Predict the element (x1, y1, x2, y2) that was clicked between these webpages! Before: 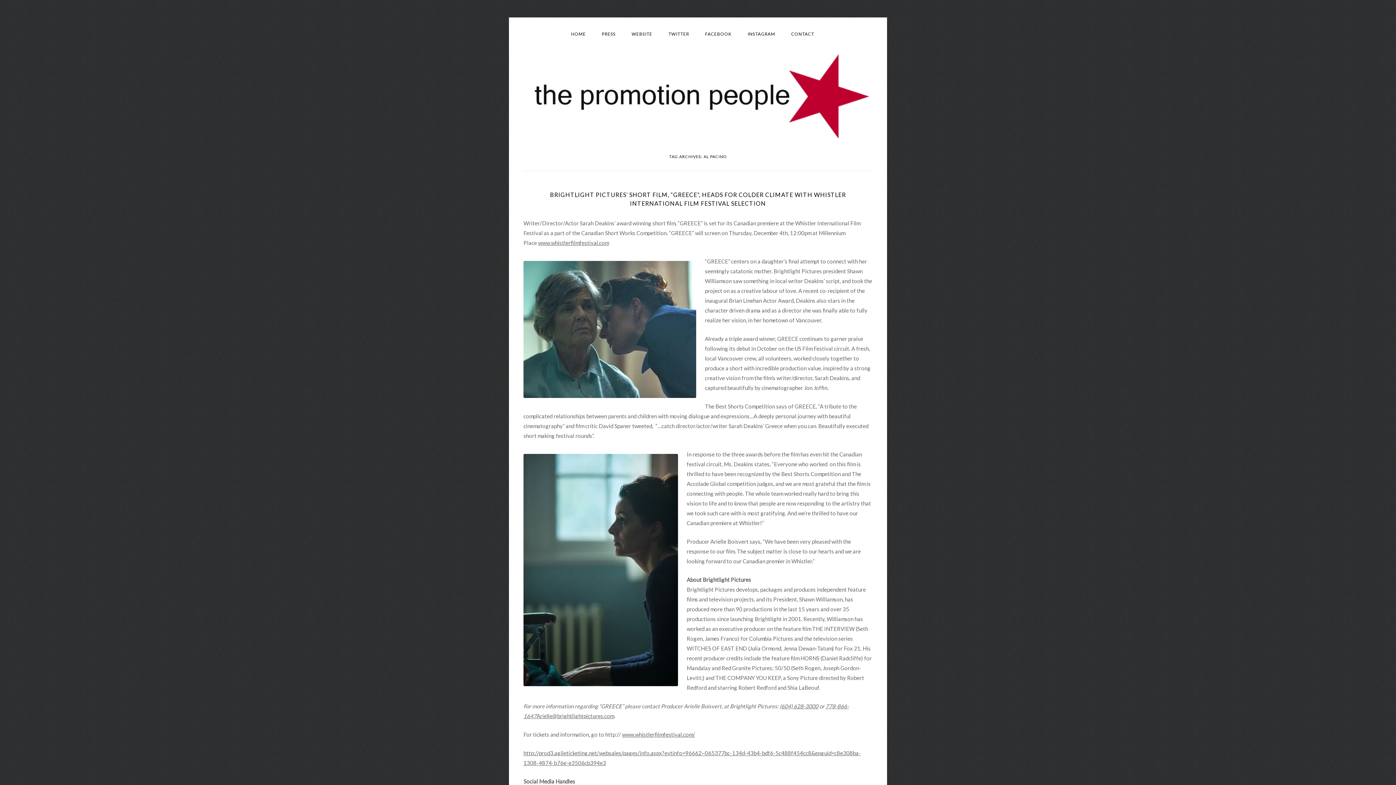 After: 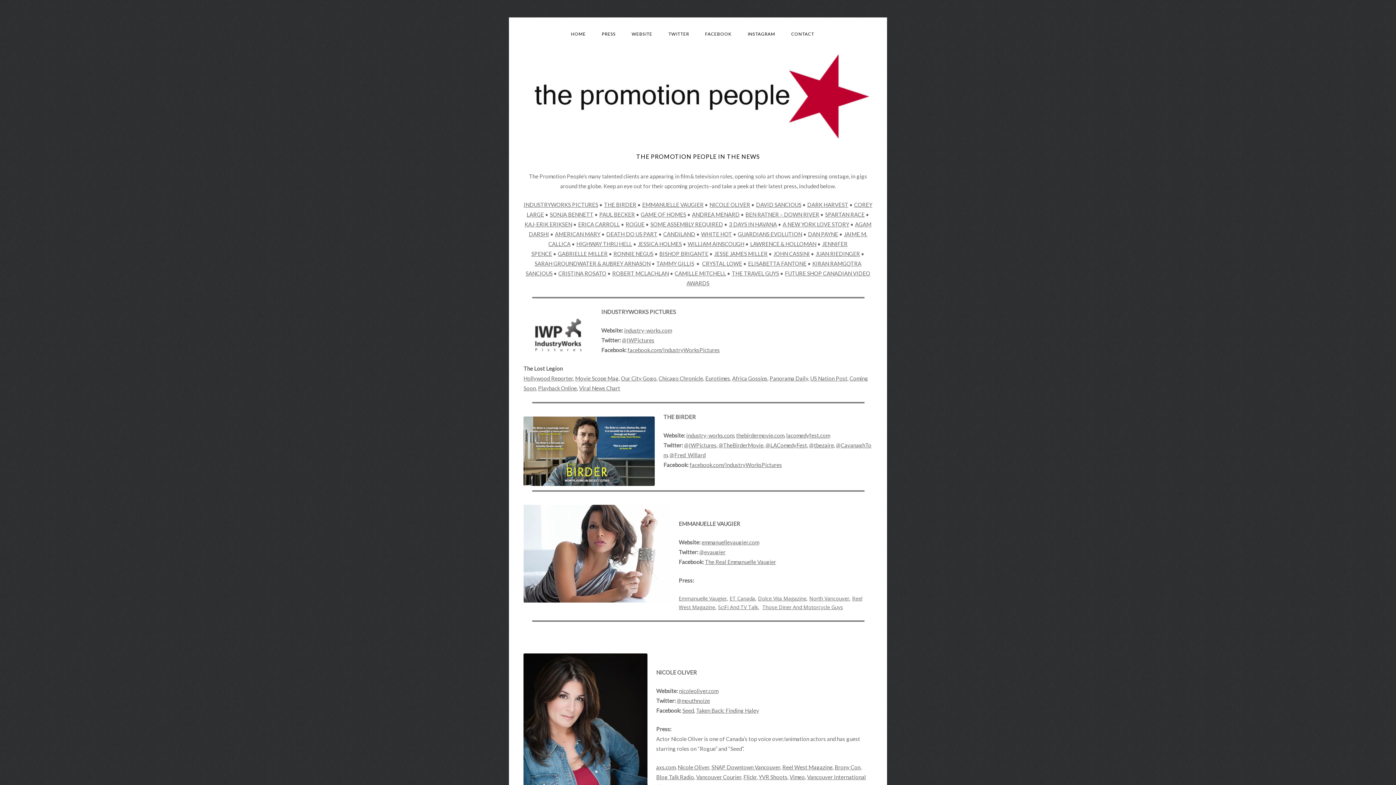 Action: label: PRESS bbox: (602, 26, 615, 42)